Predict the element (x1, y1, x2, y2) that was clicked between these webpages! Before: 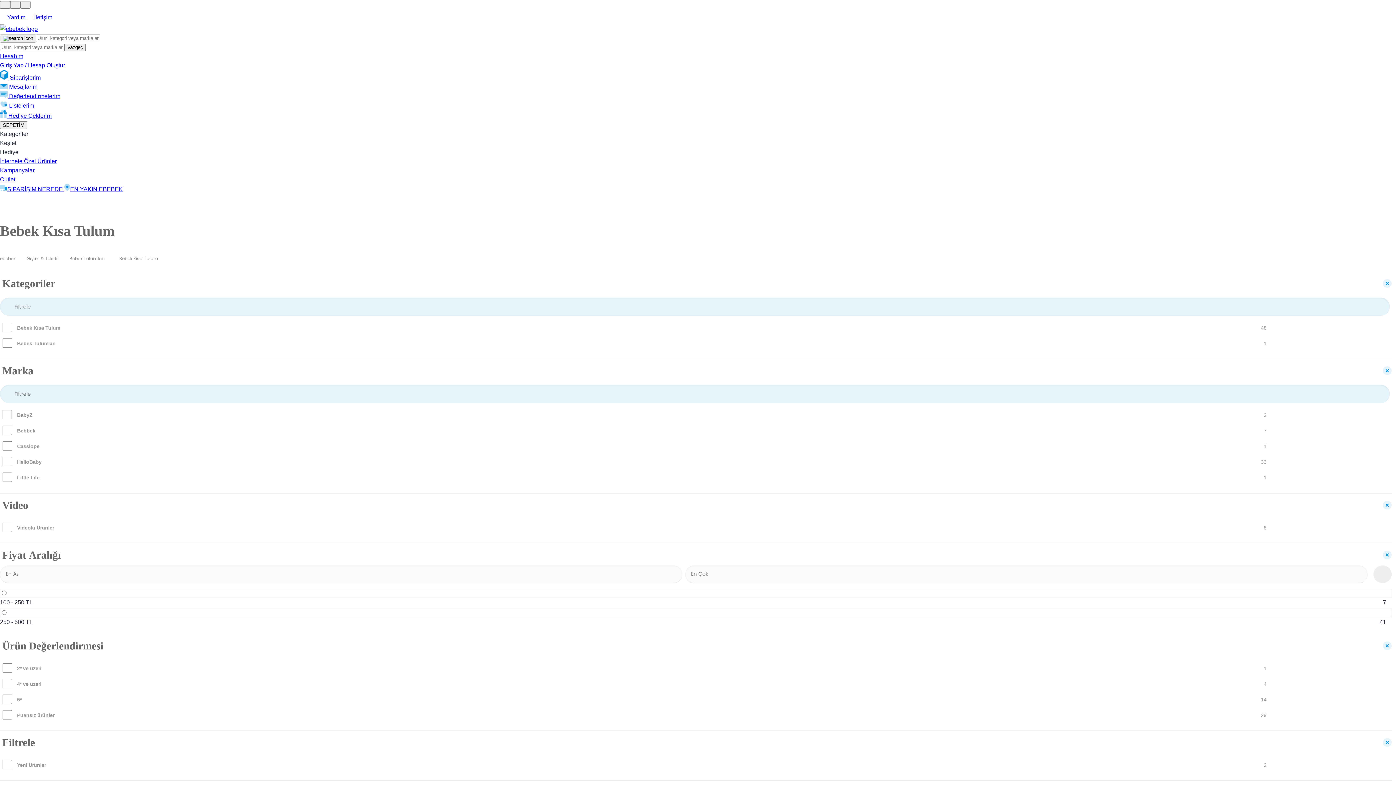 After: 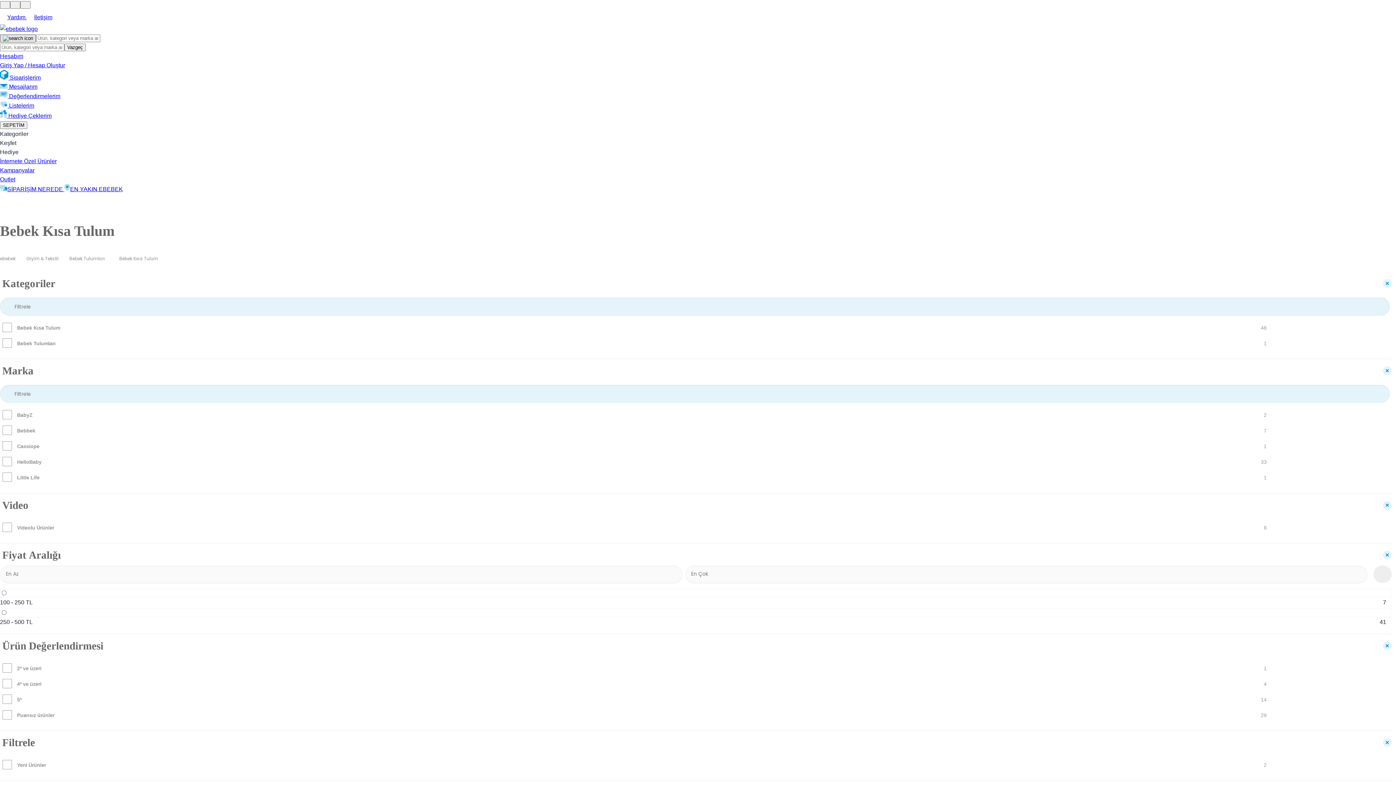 Action: bbox: (0, 34, 36, 42)